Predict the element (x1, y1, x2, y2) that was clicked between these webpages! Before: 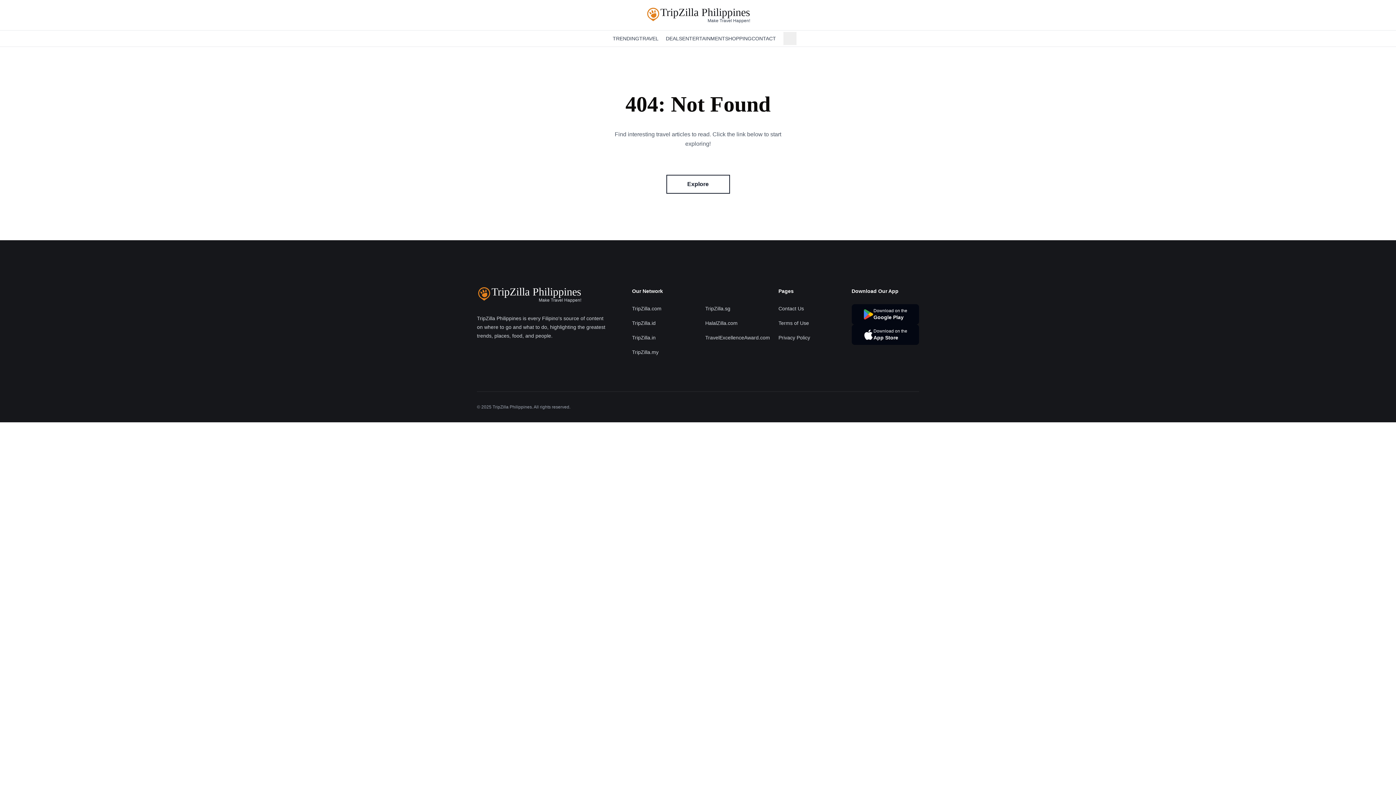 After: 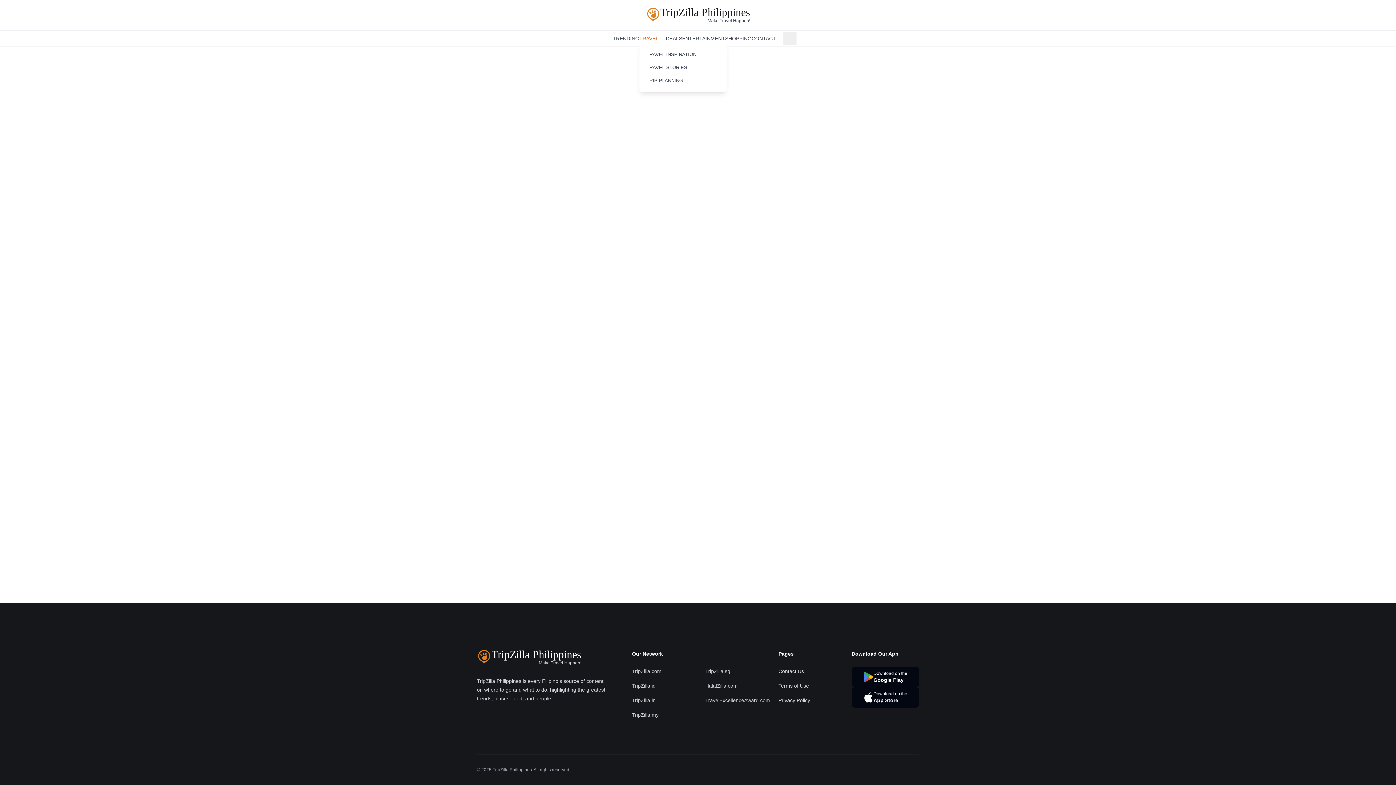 Action: bbox: (639, 34, 658, 42) label: TRAVEL